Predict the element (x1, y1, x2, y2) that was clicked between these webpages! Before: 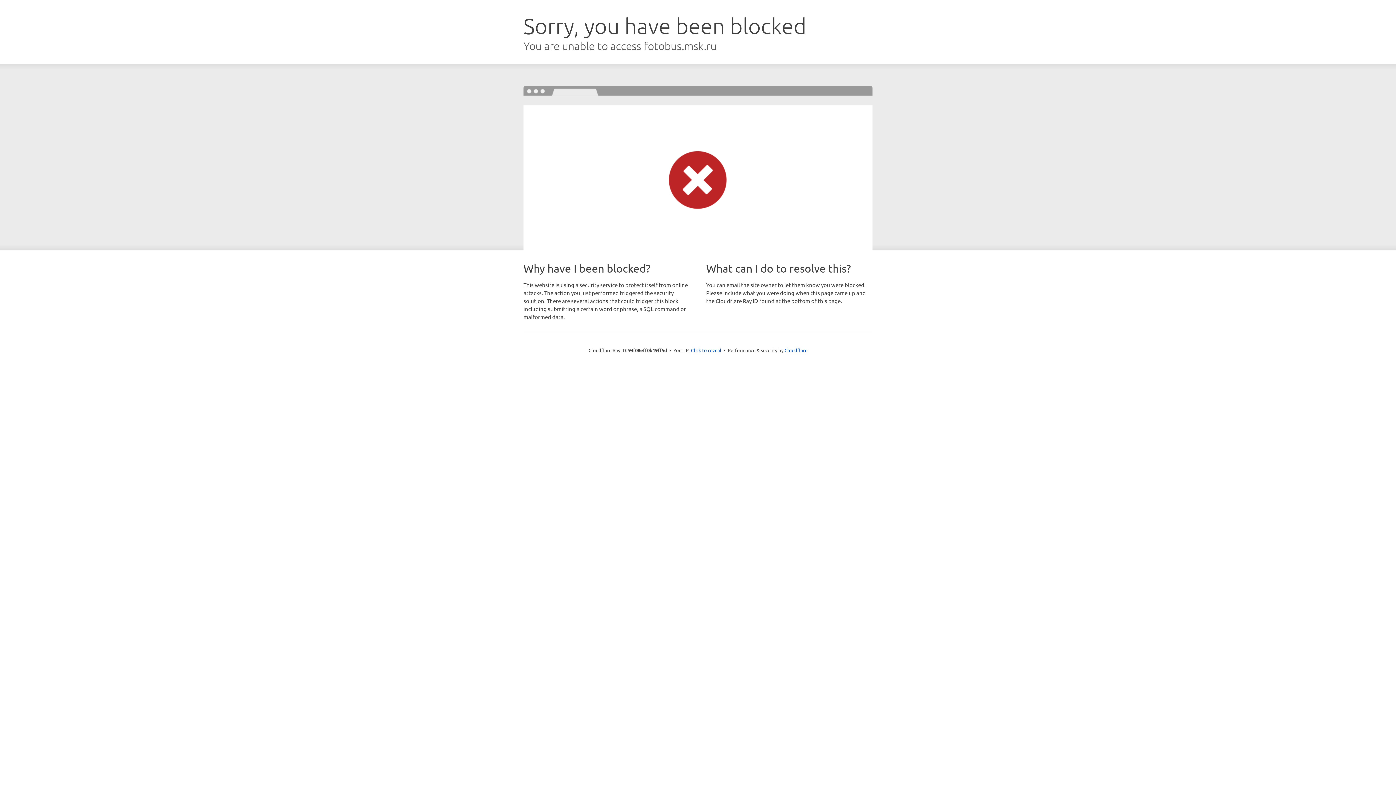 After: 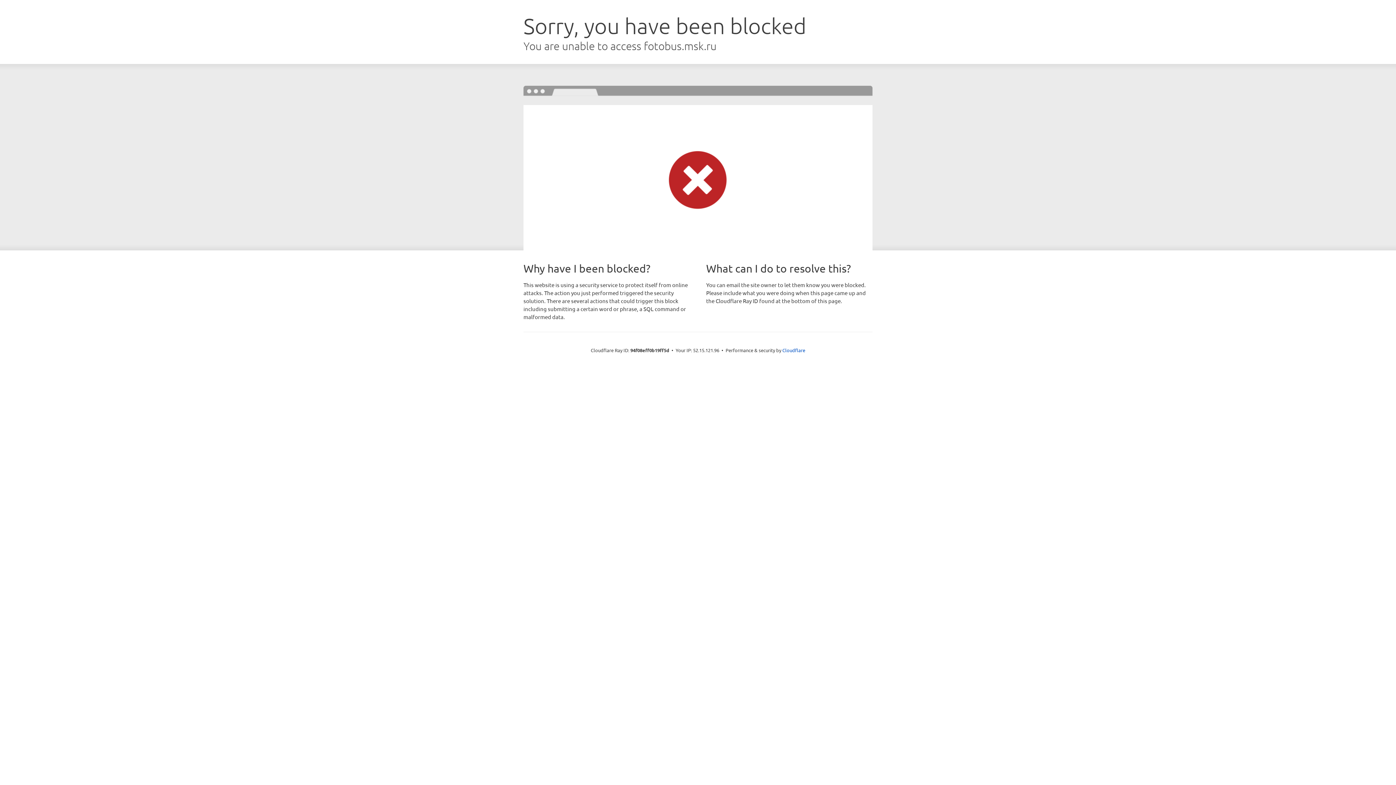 Action: label: Click to reveal bbox: (691, 346, 721, 353)